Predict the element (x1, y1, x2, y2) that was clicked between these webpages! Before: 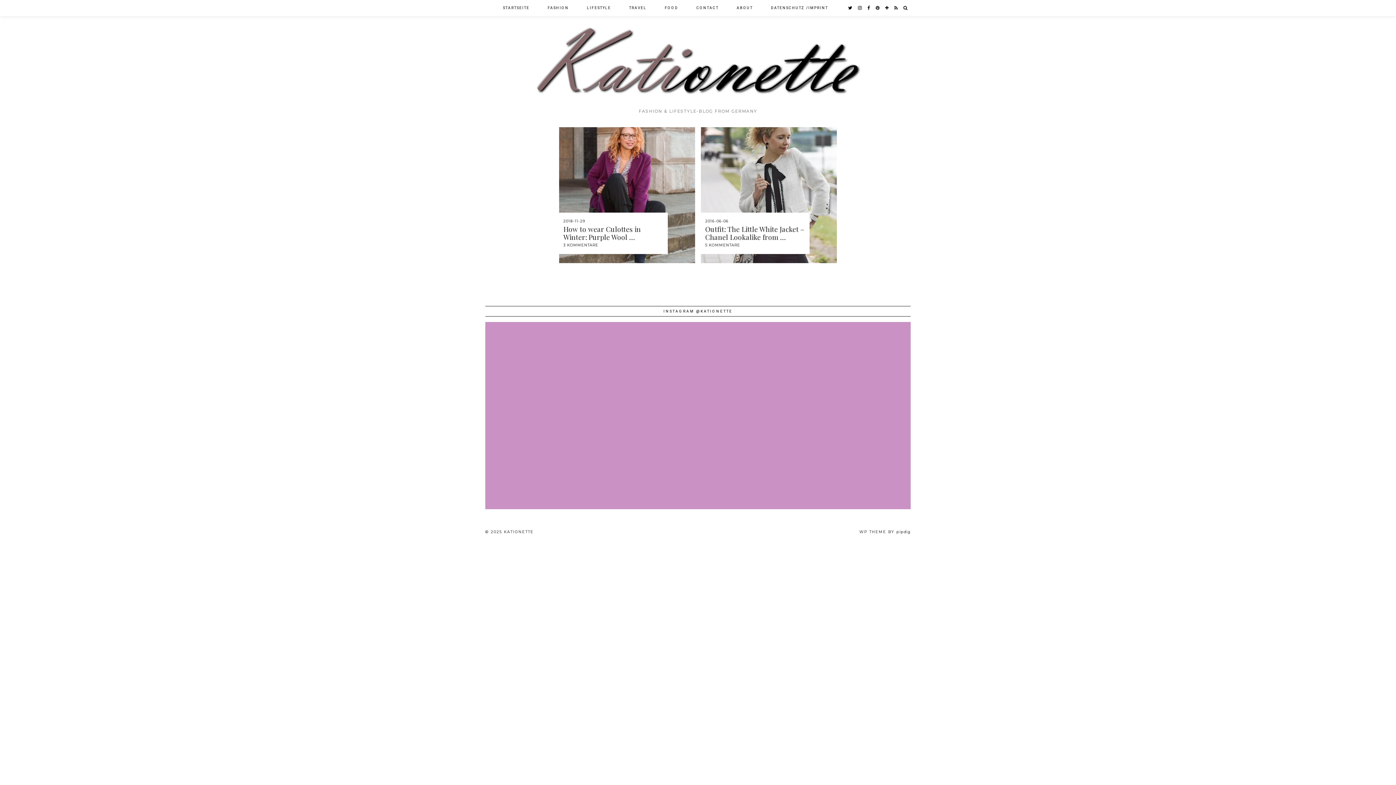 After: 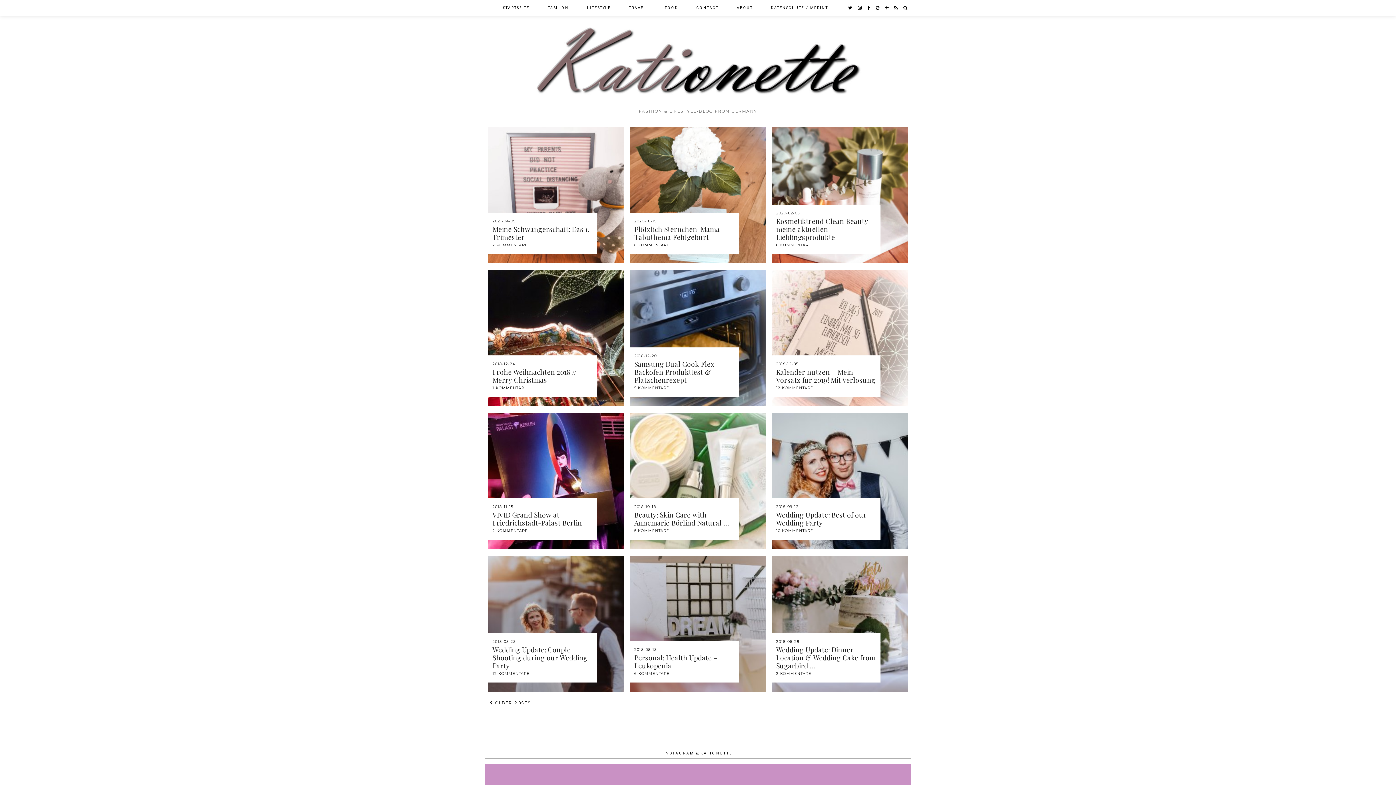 Action: label: LIFESTYLE bbox: (578, 0, 620, 16)